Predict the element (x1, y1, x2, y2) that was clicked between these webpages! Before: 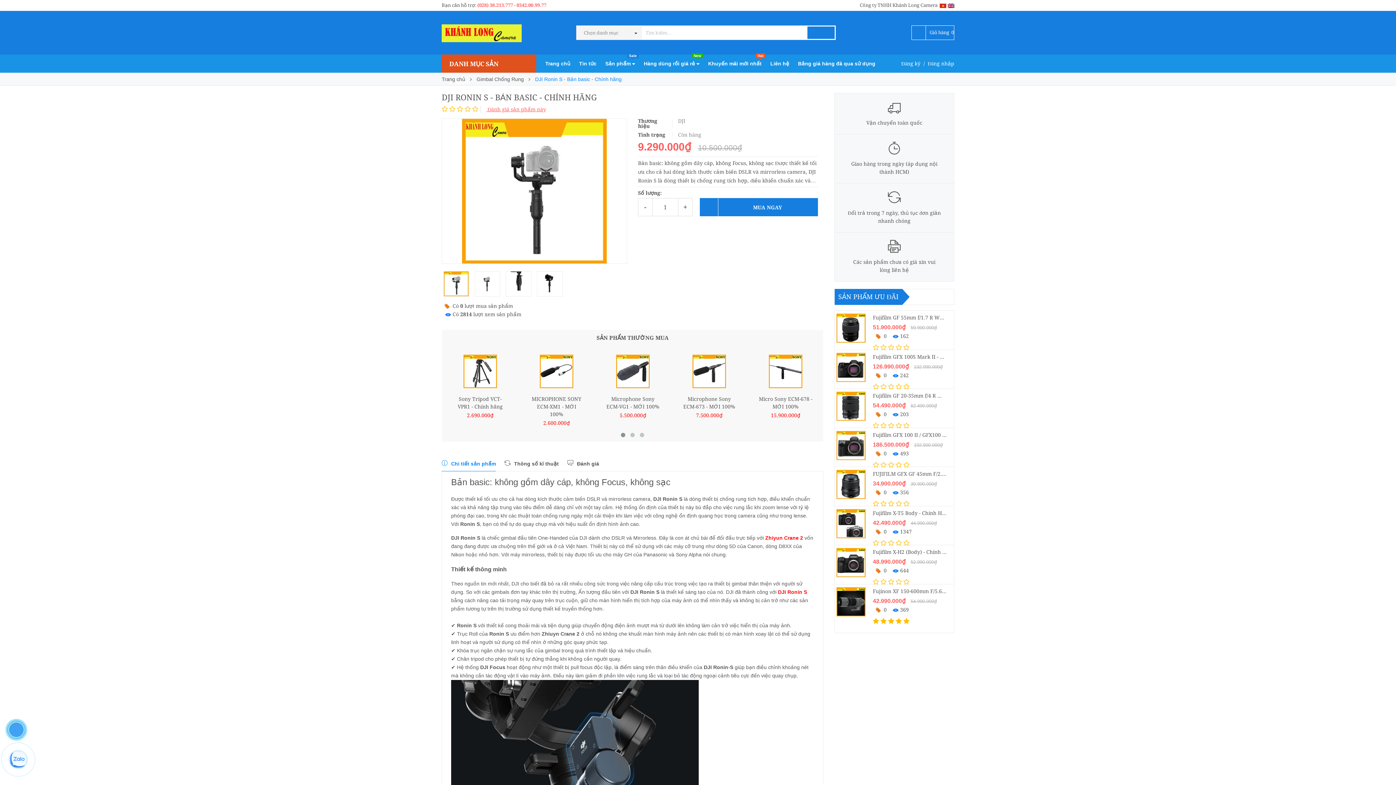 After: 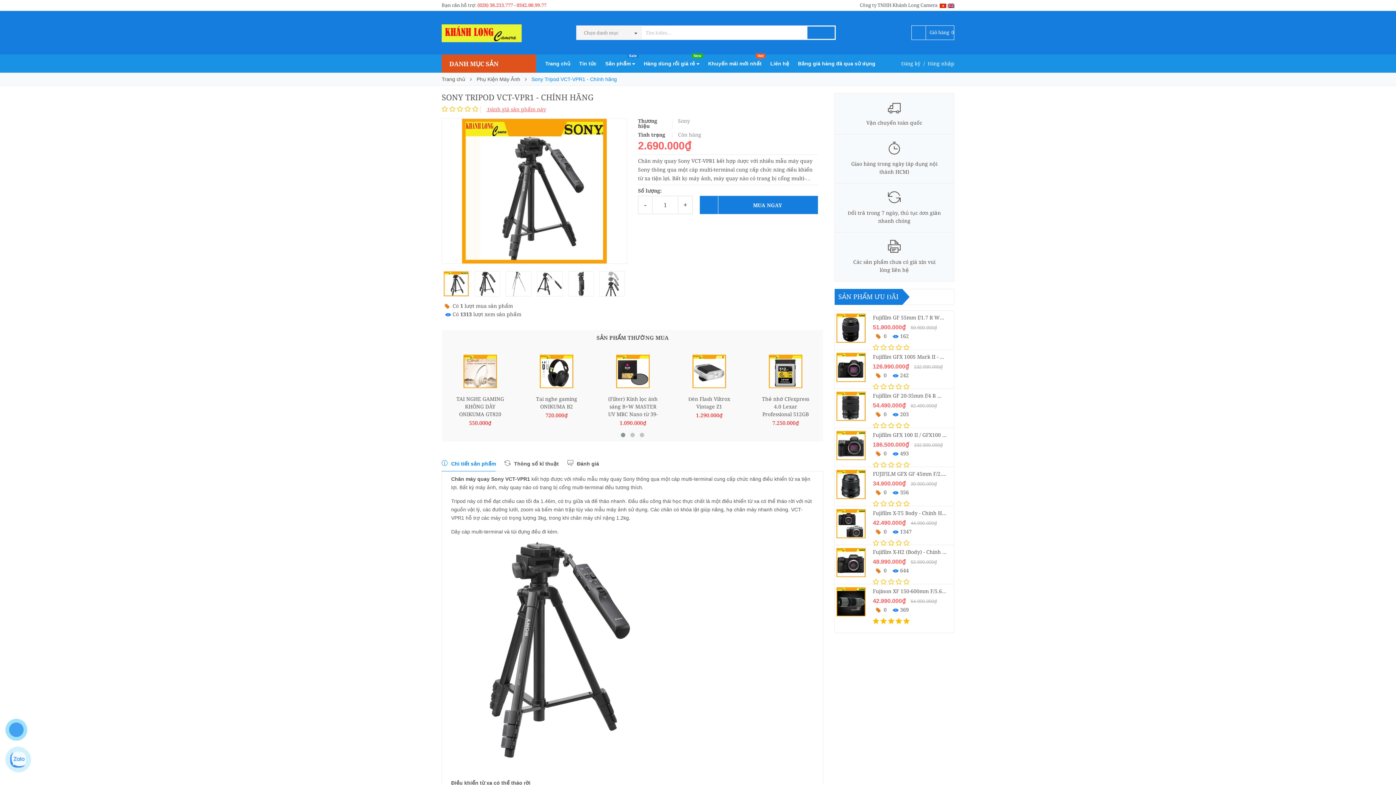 Action: label: Sony Tripod VCT-VPR1 - Chính hãng
2.690.000₫ bbox: (442, 334, 518, 403)